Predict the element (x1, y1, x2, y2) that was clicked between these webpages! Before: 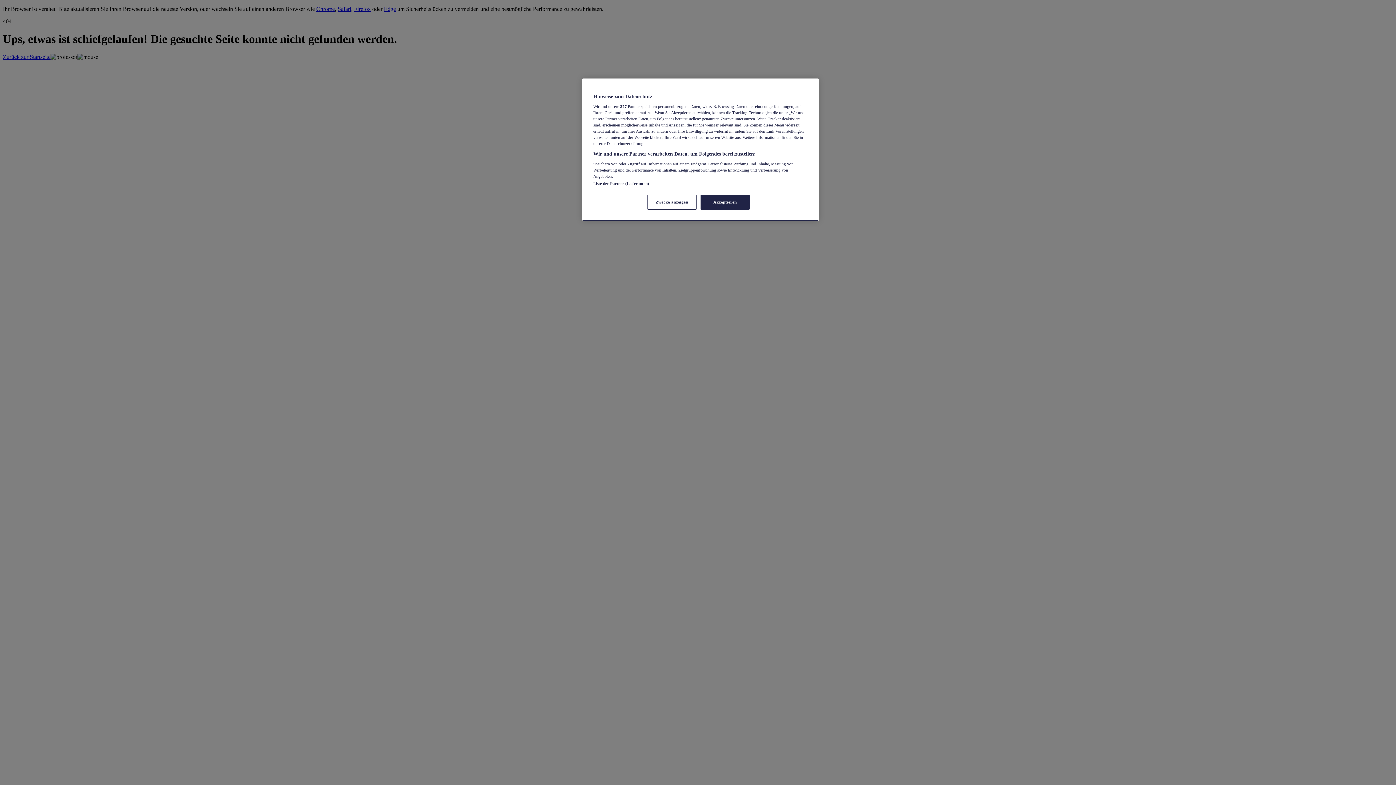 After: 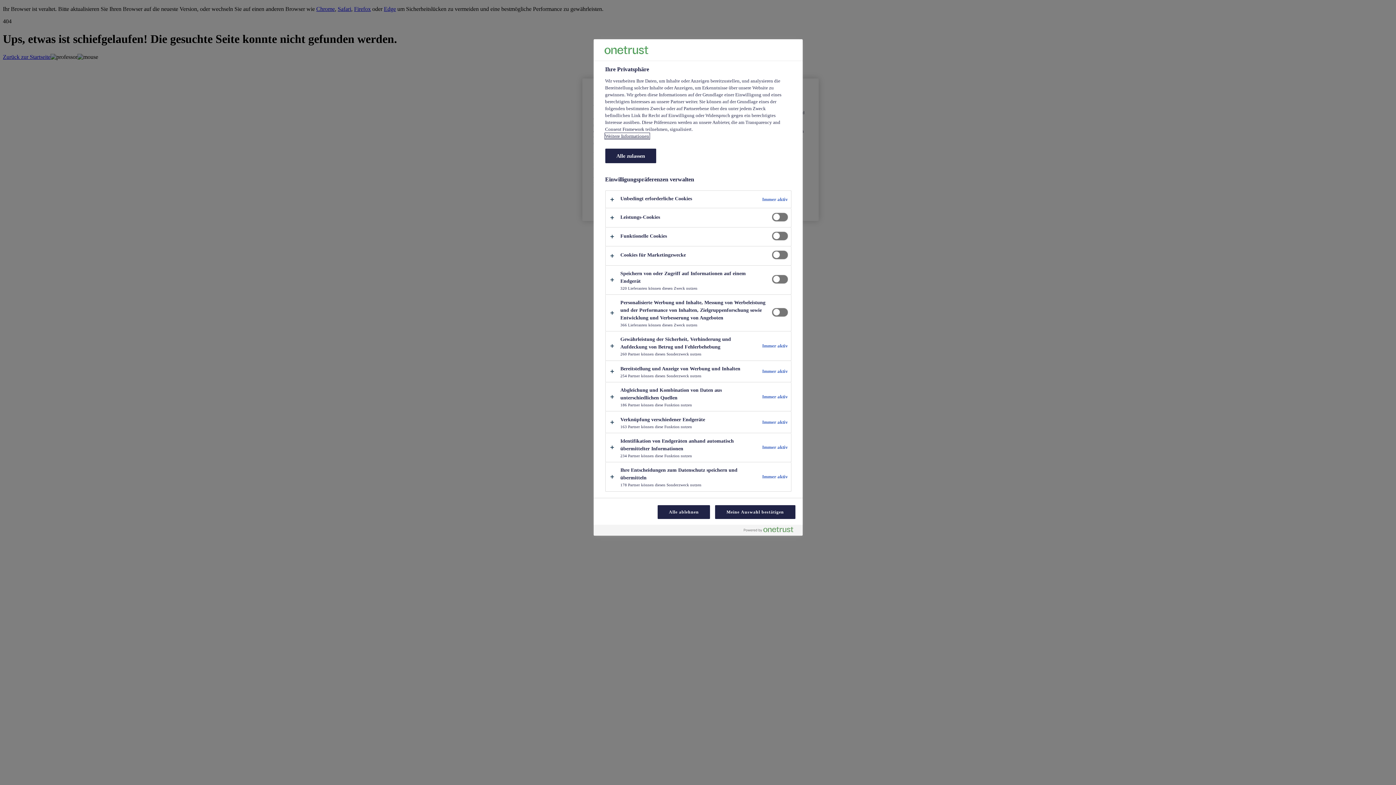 Action: bbox: (647, 194, 696, 209) label: Zwecke anzeigen